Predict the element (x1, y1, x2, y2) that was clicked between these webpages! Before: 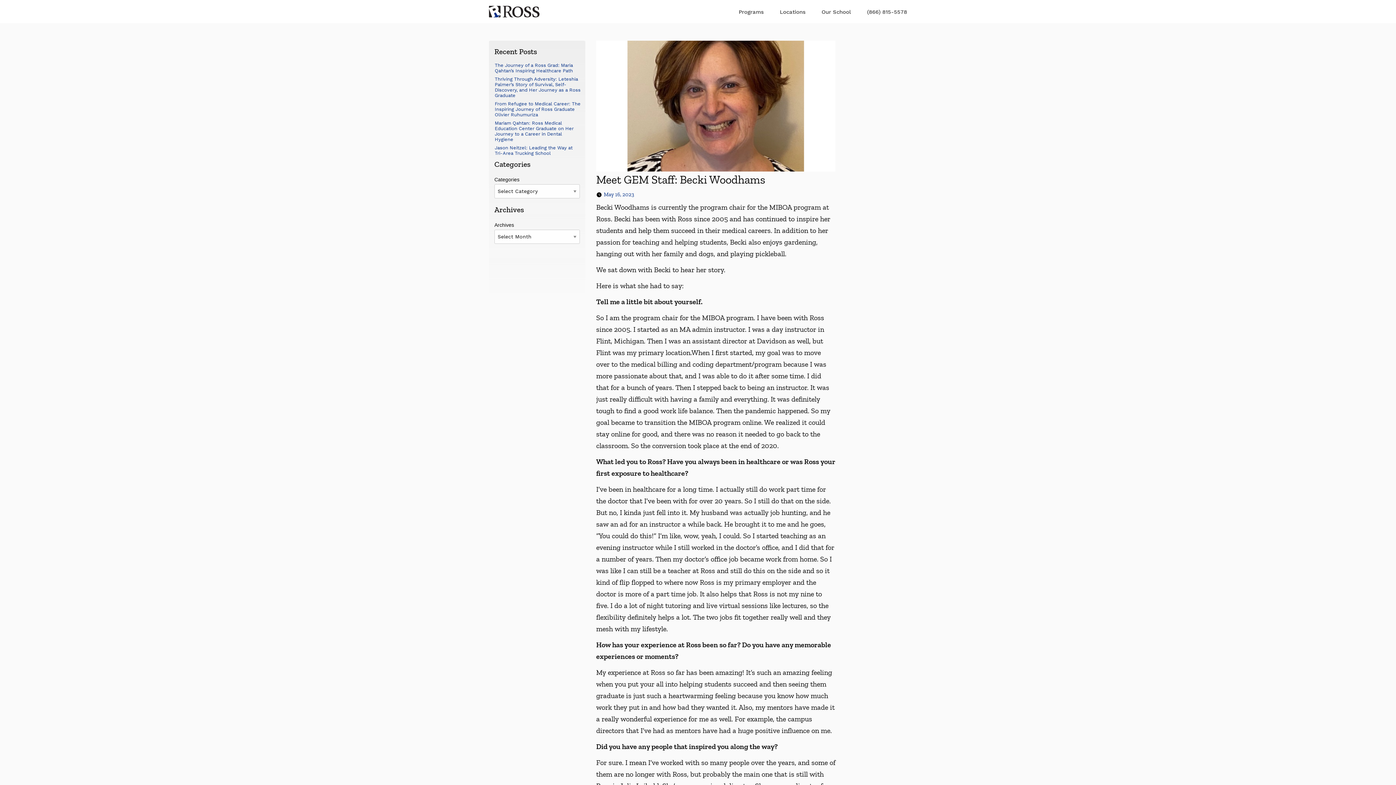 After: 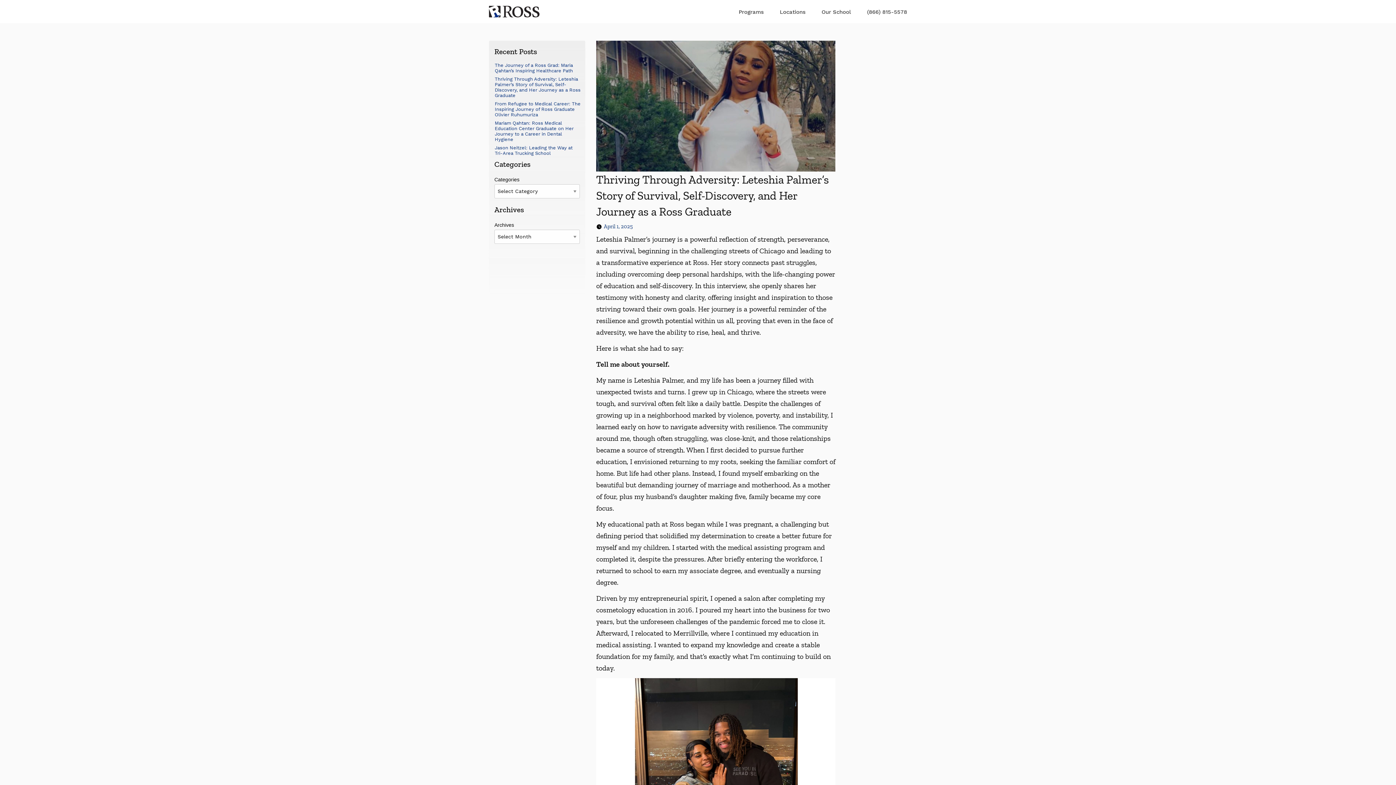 Action: label: Thriving Through Adversity: Leteshia Palmer’s Story of Survival, Self-Discovery, and Her Journey as a Ross Graduate bbox: (494, 76, 580, 98)